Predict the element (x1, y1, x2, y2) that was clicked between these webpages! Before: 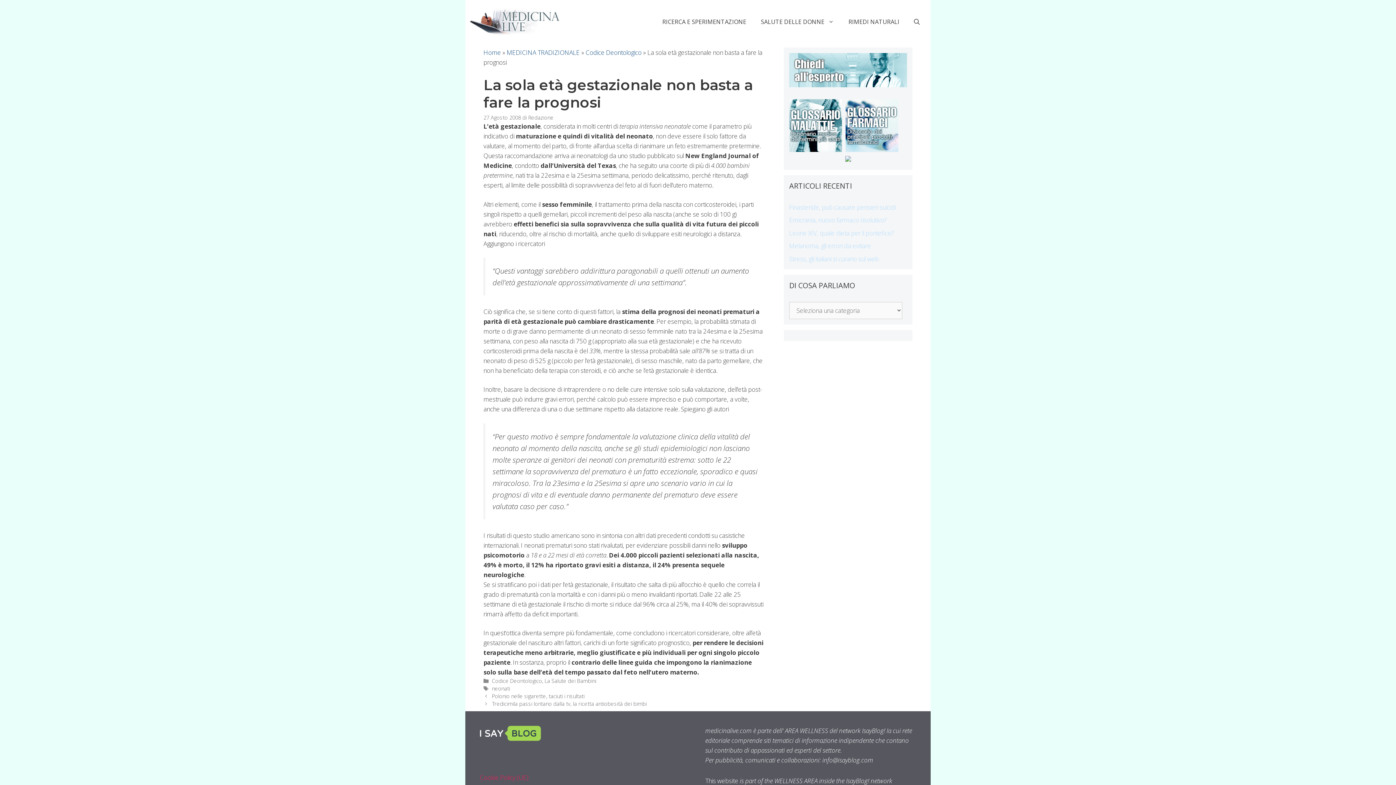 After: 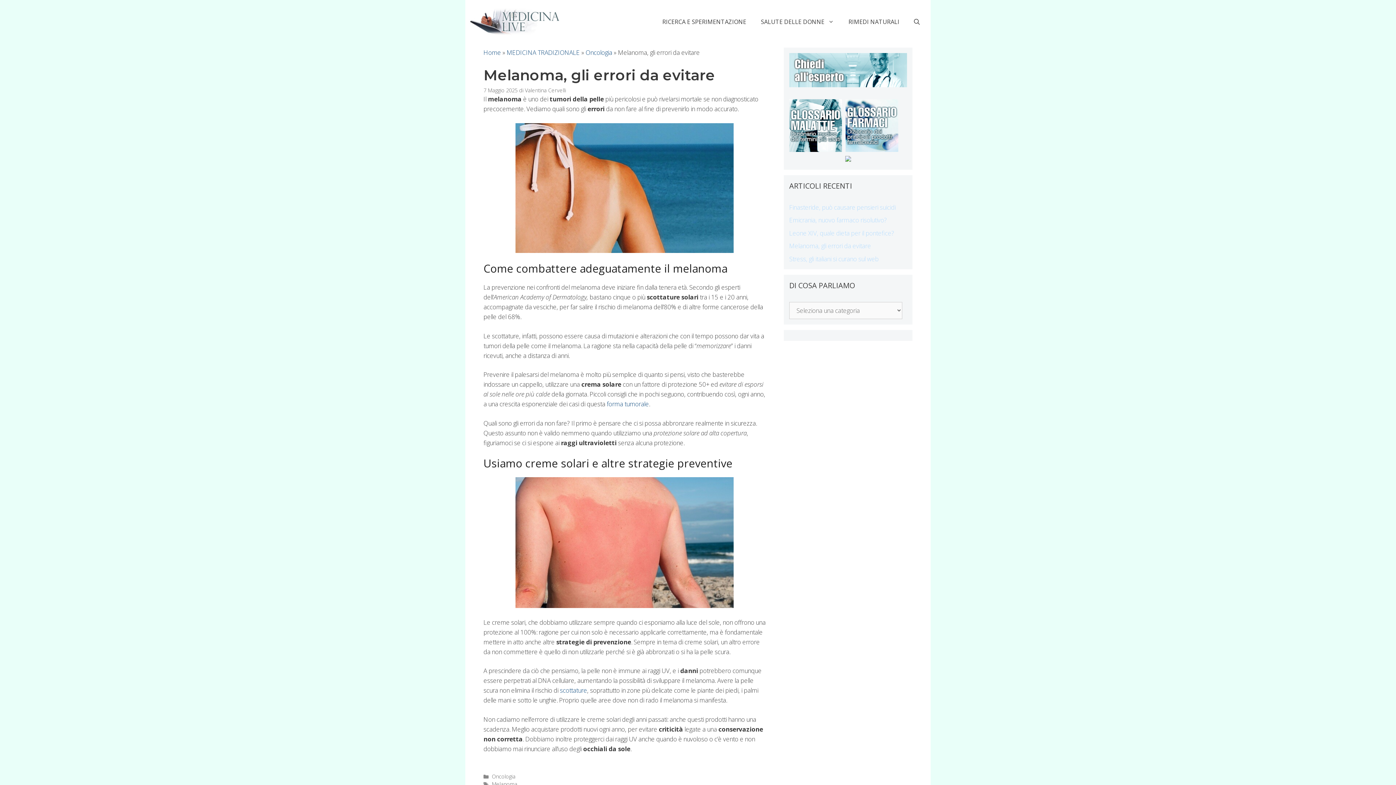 Action: label: Melanoma, gli errori da evitare bbox: (789, 241, 871, 250)